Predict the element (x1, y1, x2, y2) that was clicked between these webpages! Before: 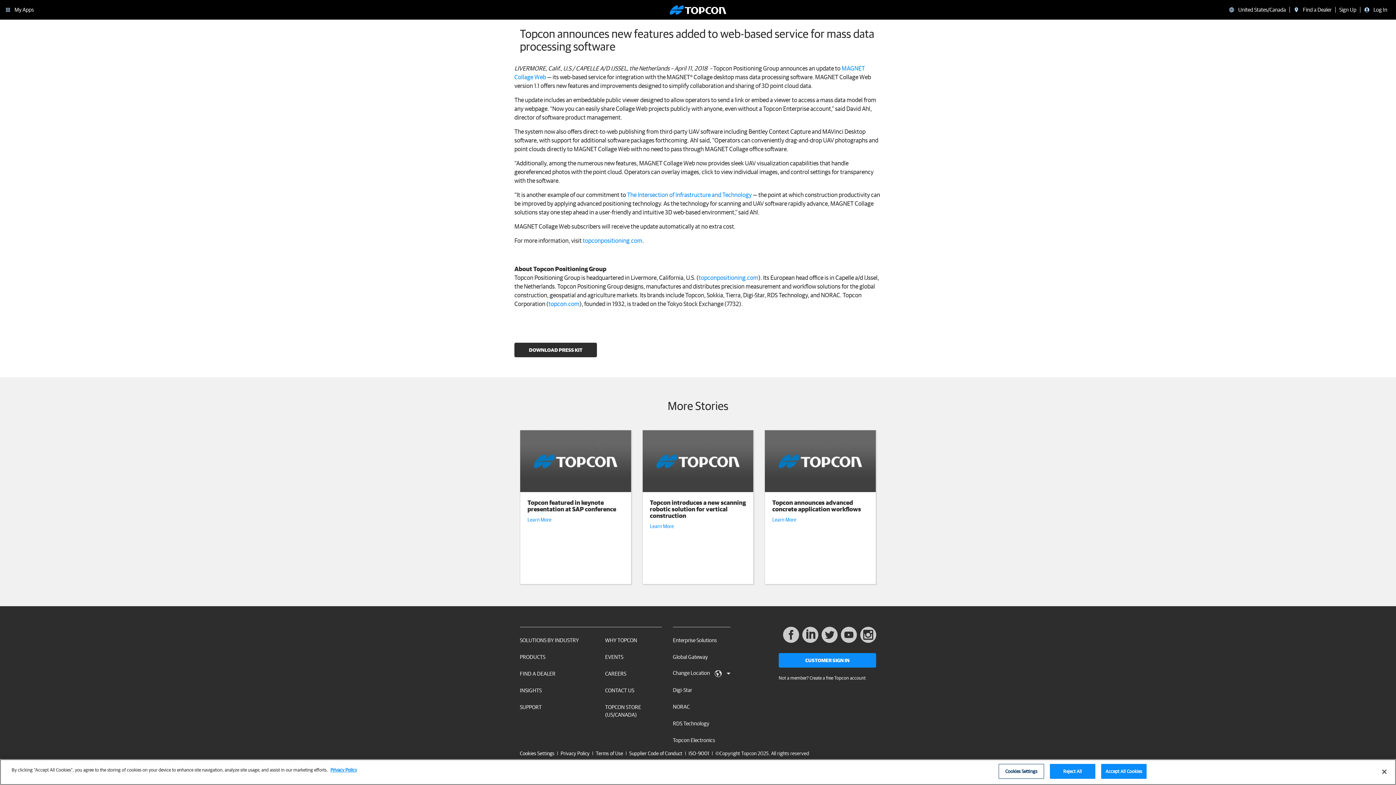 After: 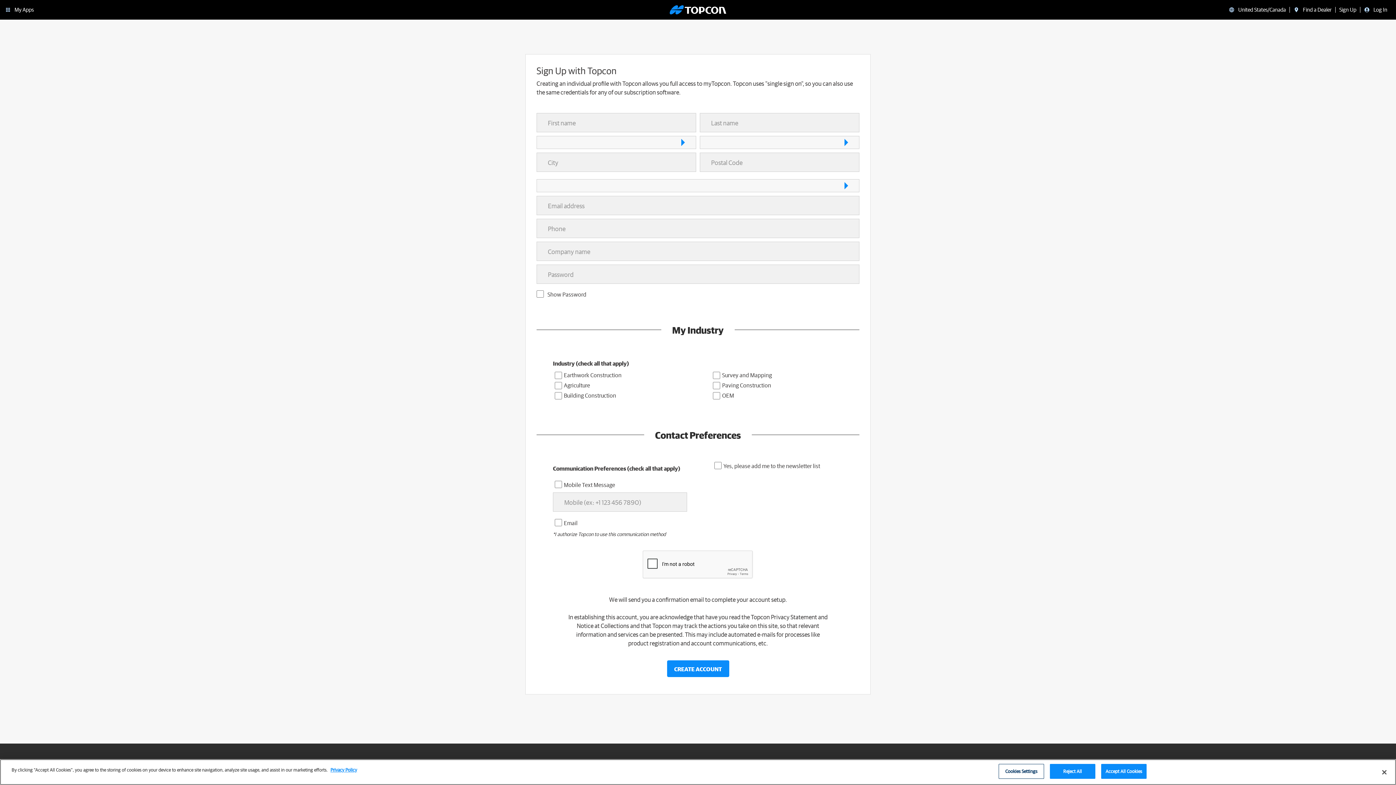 Action: bbox: (809, 675, 865, 680) label: Create a free Topcon account